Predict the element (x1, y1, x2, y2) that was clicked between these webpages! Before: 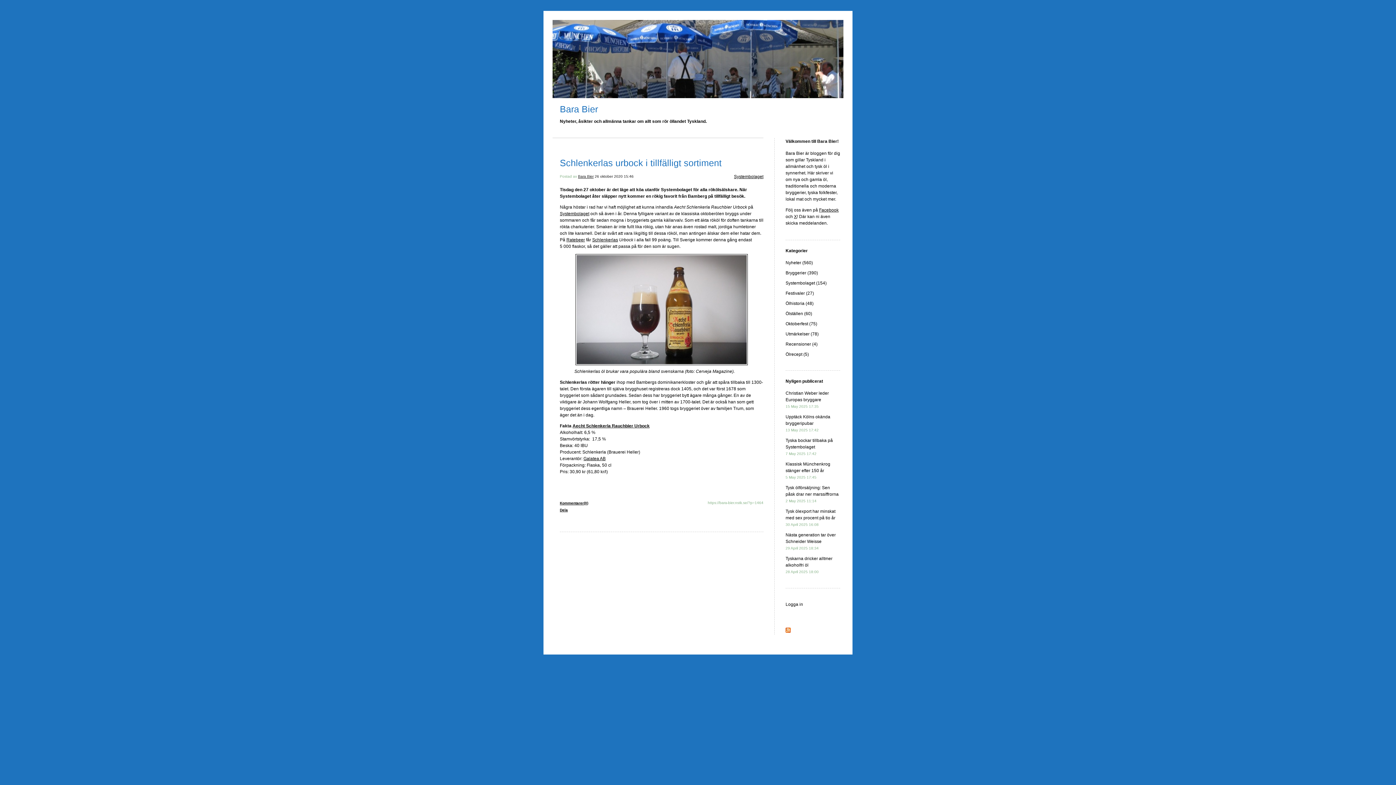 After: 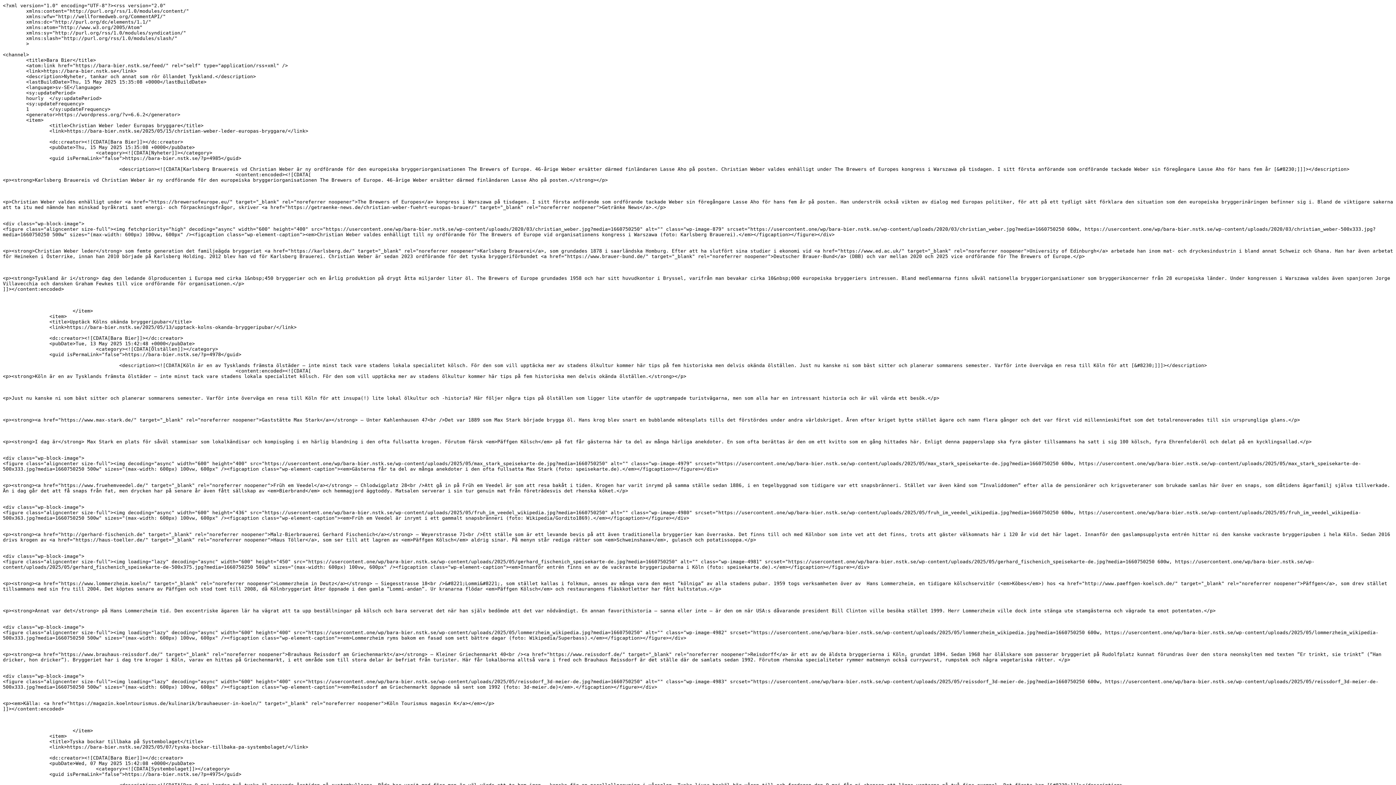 Action: bbox: (785, 629, 790, 634)